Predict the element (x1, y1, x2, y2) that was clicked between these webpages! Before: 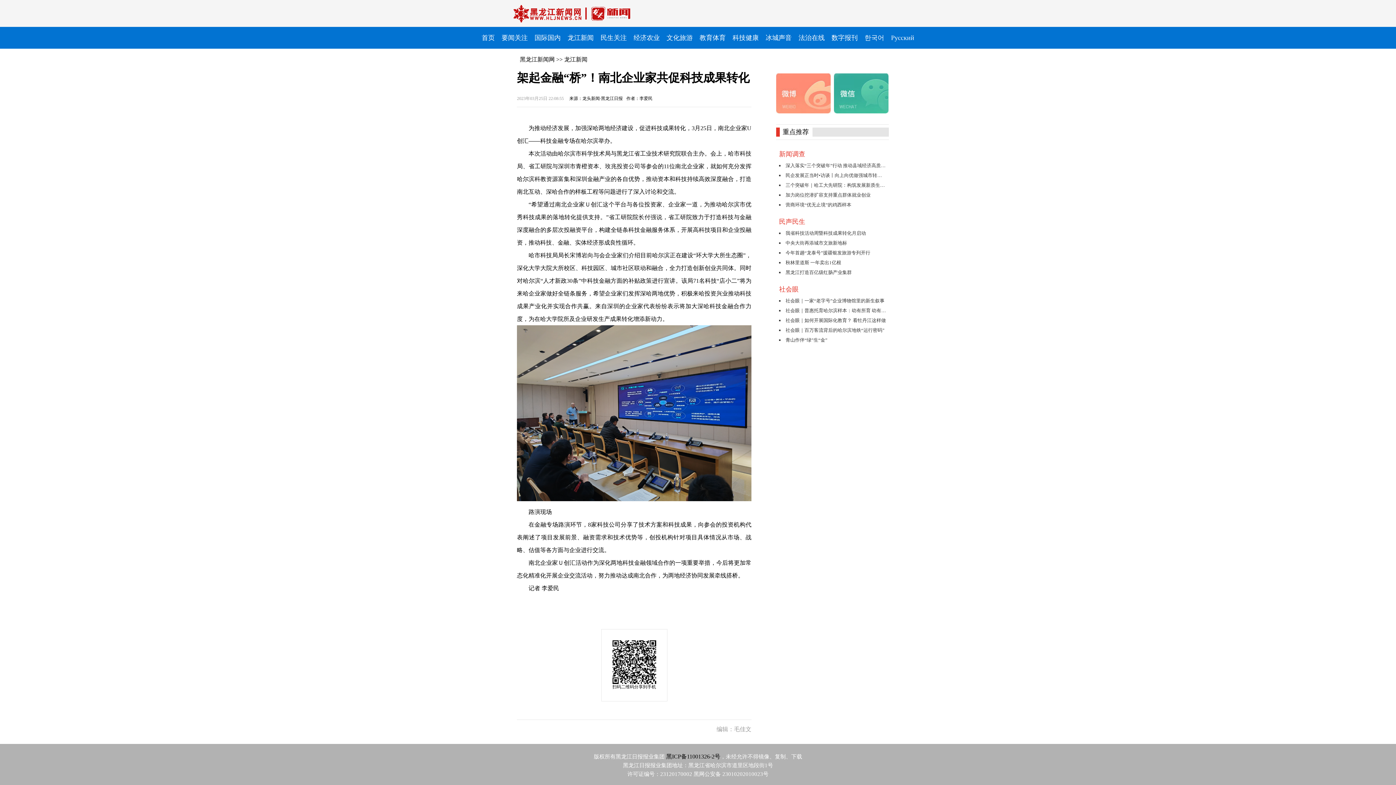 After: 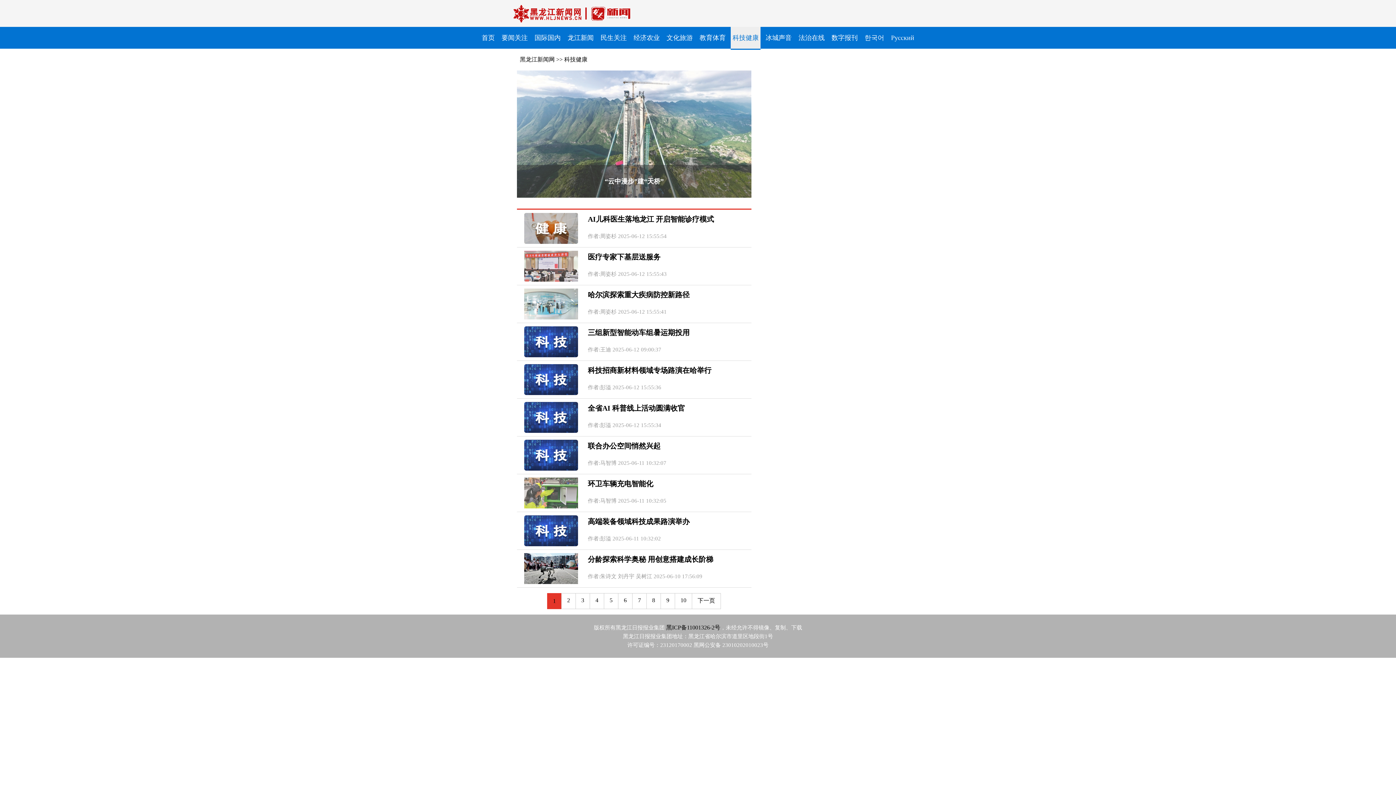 Action: label: 科技健康 bbox: (730, 26, 760, 48)